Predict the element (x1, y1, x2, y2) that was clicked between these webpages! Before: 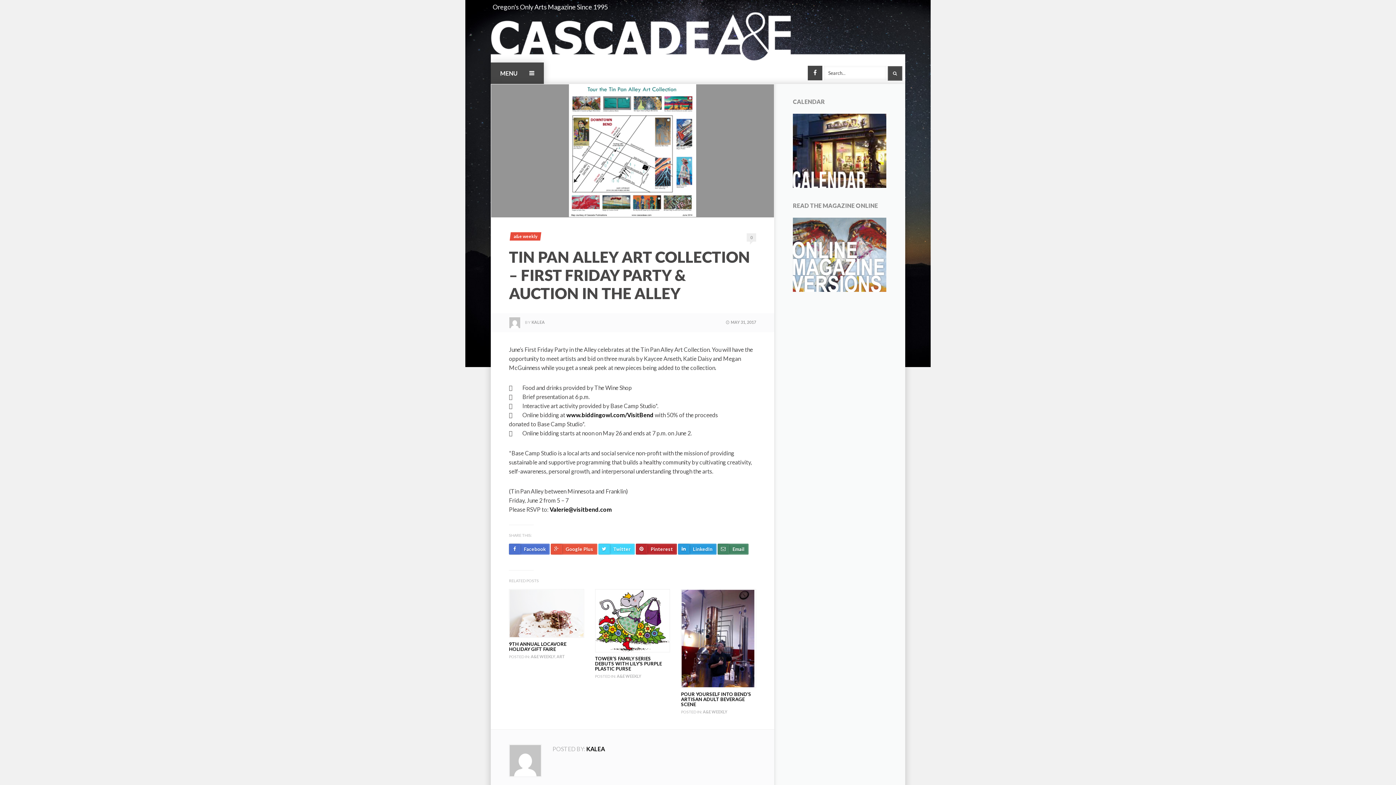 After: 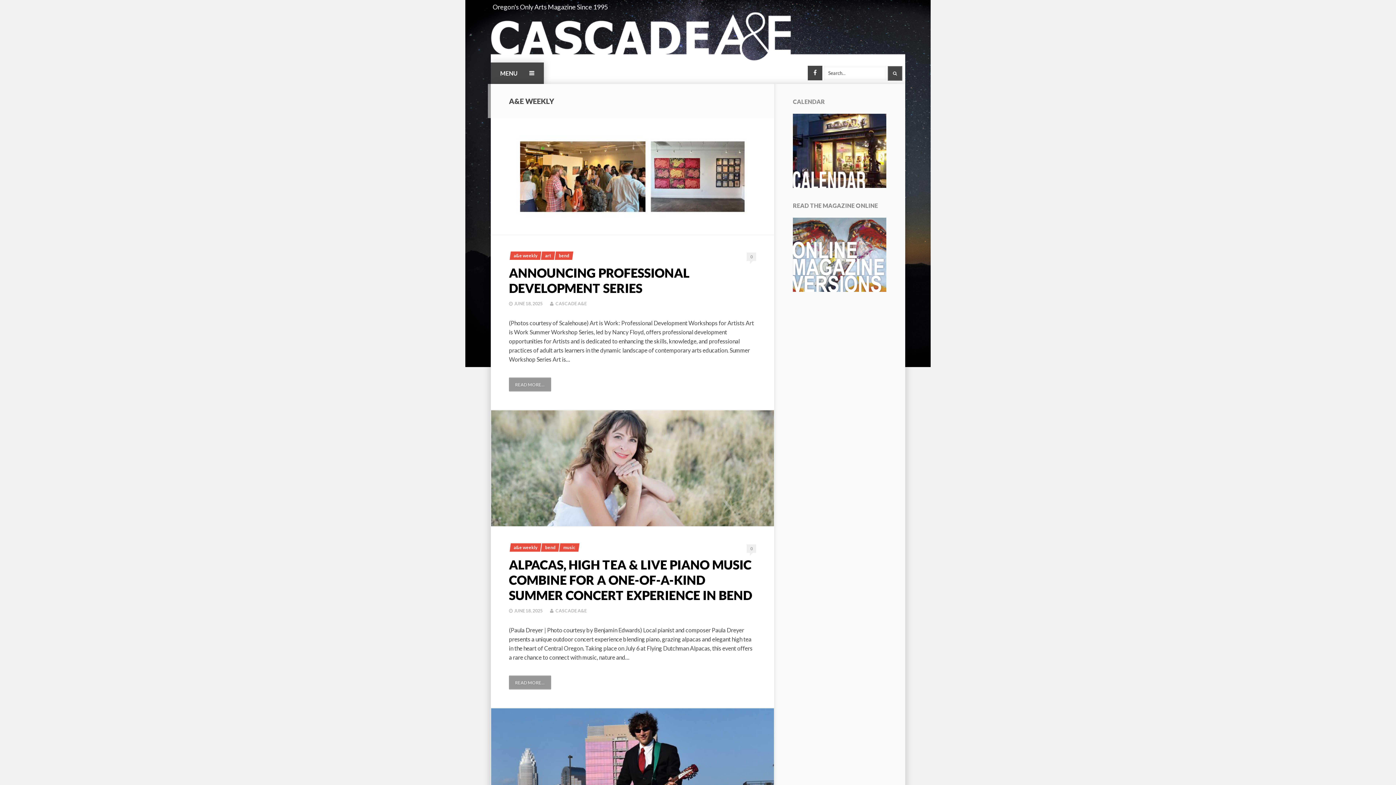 Action: label: a&e weekly bbox: (510, 232, 540, 240)